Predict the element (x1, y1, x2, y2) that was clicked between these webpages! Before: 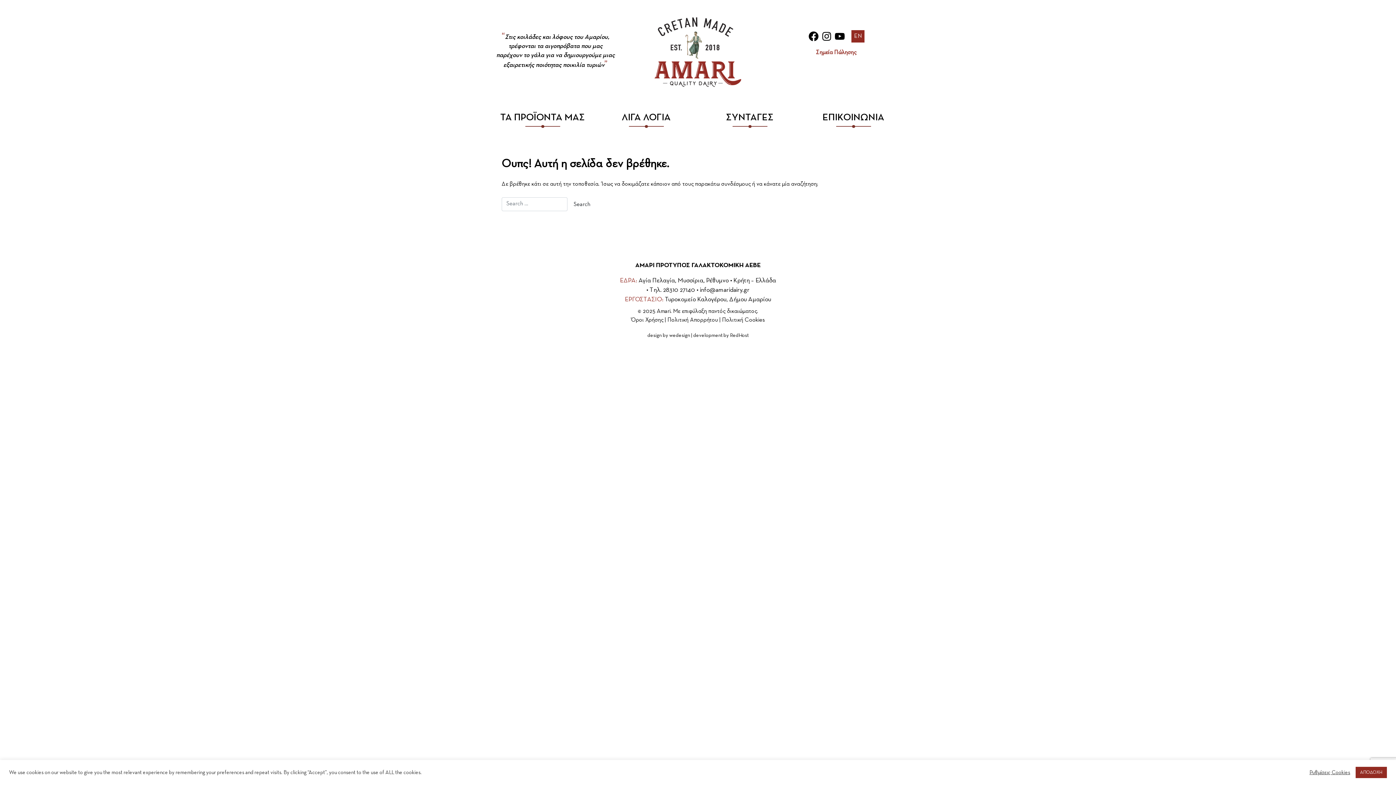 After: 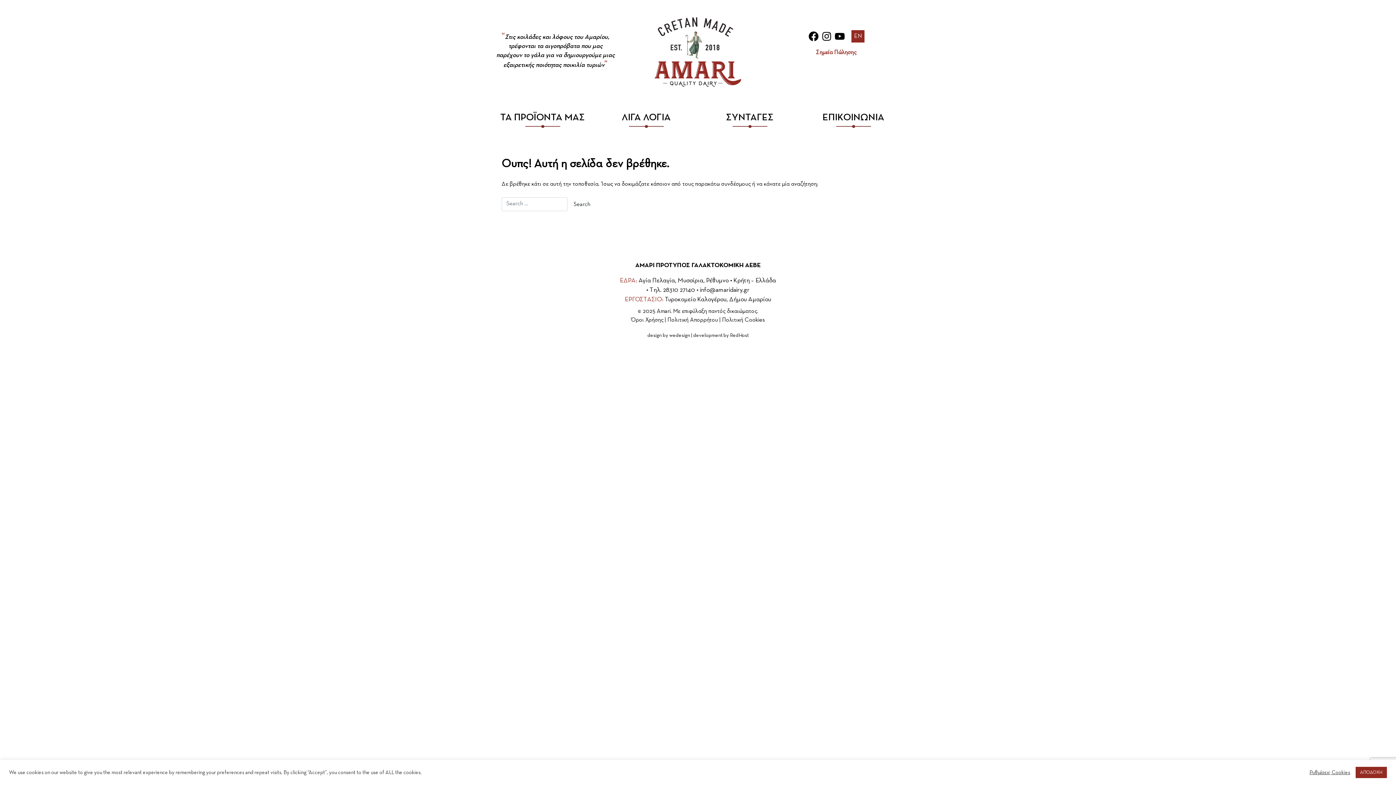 Action: label: info@amaridairy.gr bbox: (700, 286, 749, 293)